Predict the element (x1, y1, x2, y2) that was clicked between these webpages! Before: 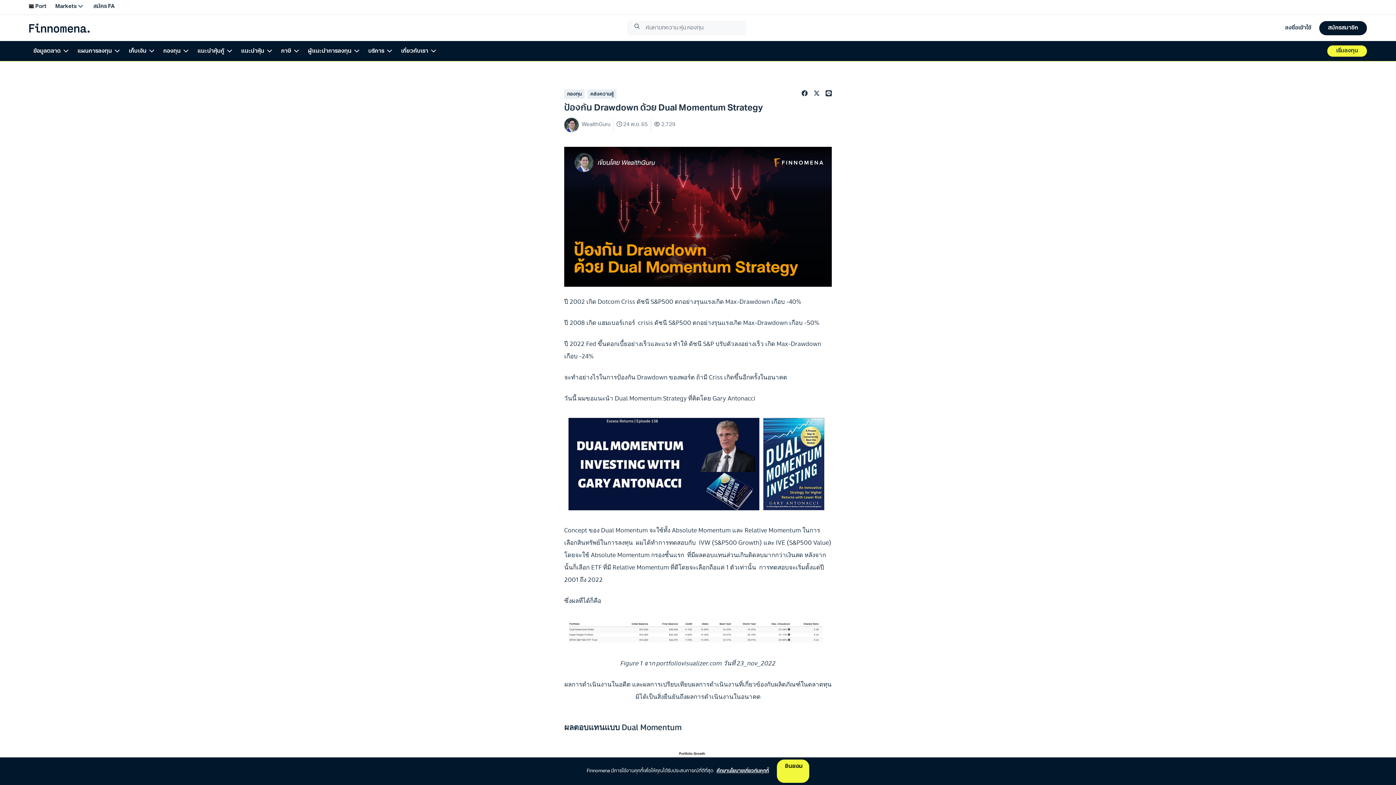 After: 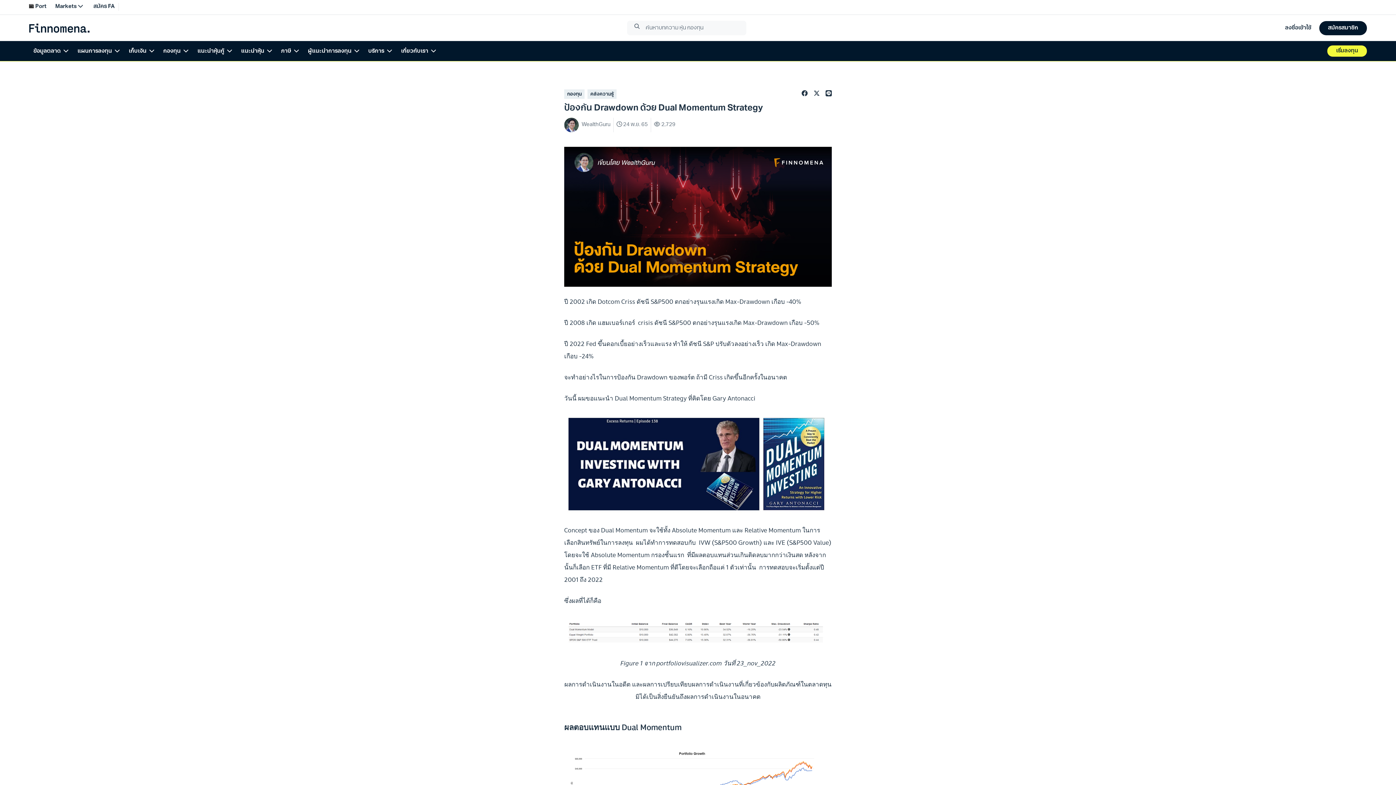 Action: bbox: (777, 760, 809, 783) label: ยินยอม